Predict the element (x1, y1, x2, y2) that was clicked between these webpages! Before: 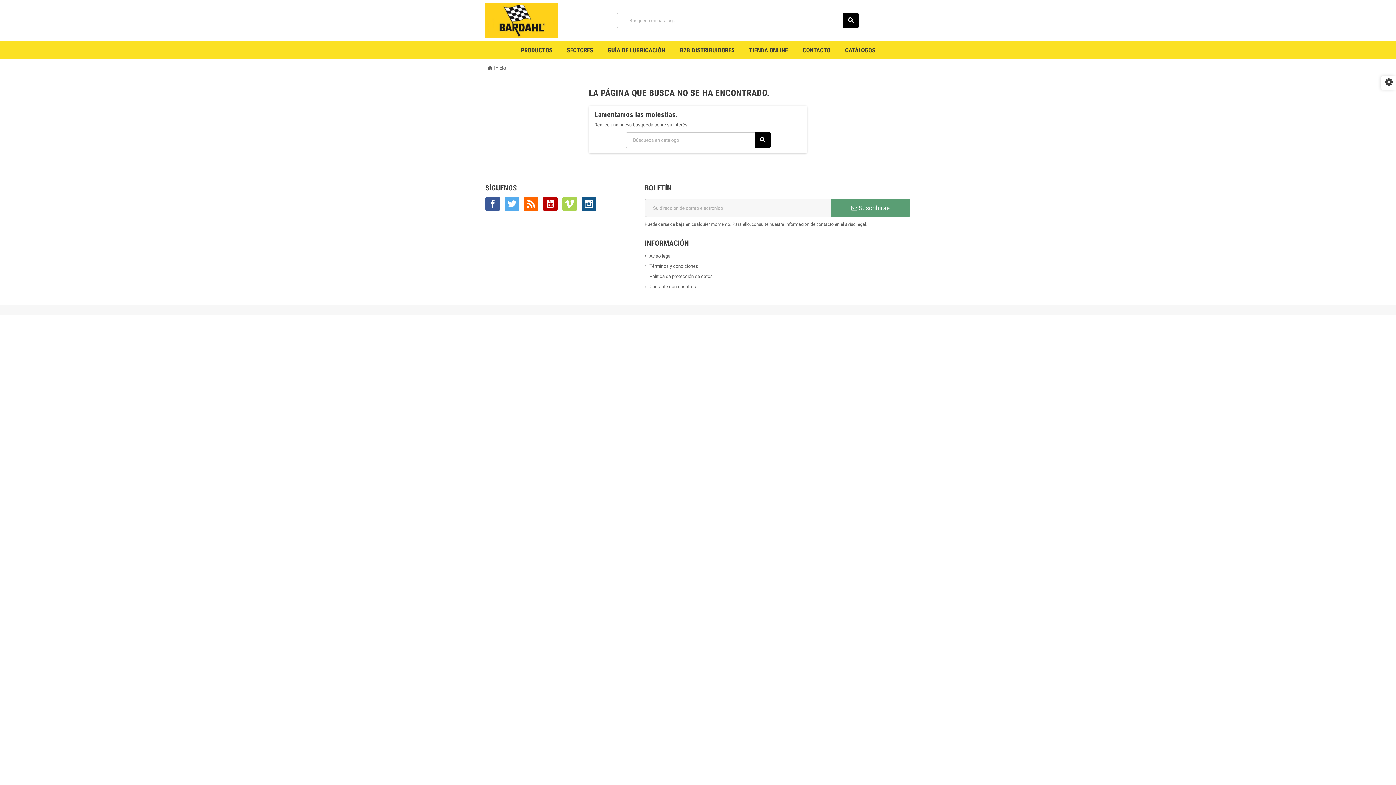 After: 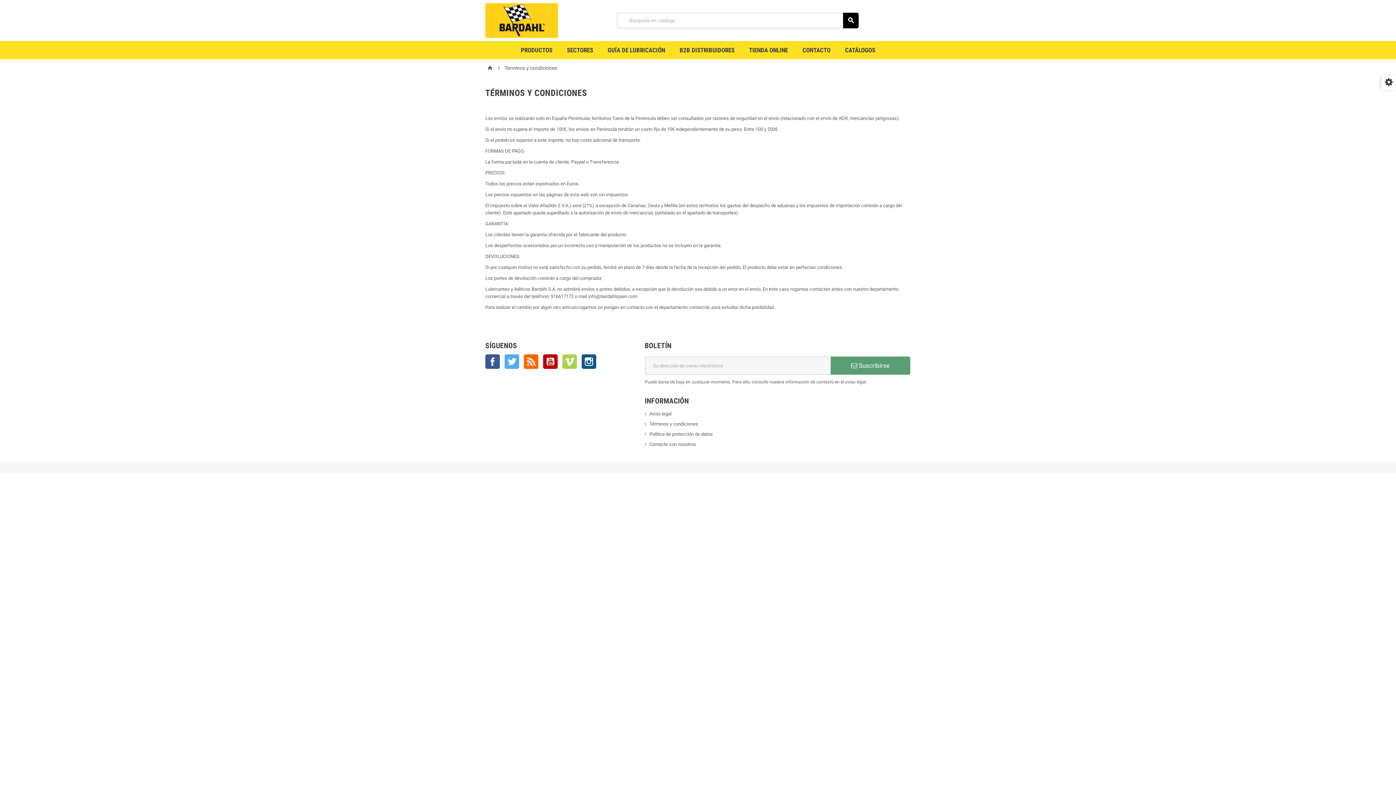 Action: bbox: (644, 263, 698, 269) label: Términos y condiciones